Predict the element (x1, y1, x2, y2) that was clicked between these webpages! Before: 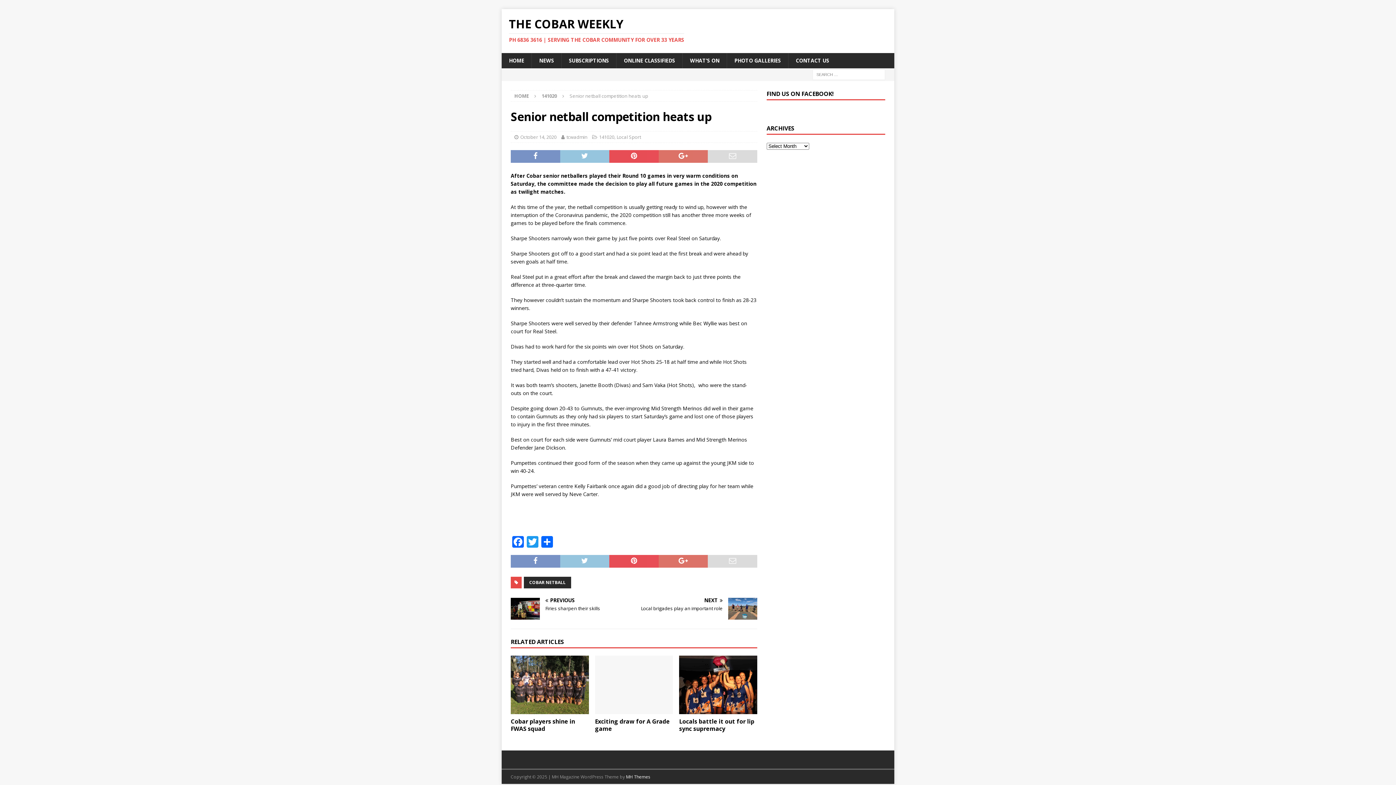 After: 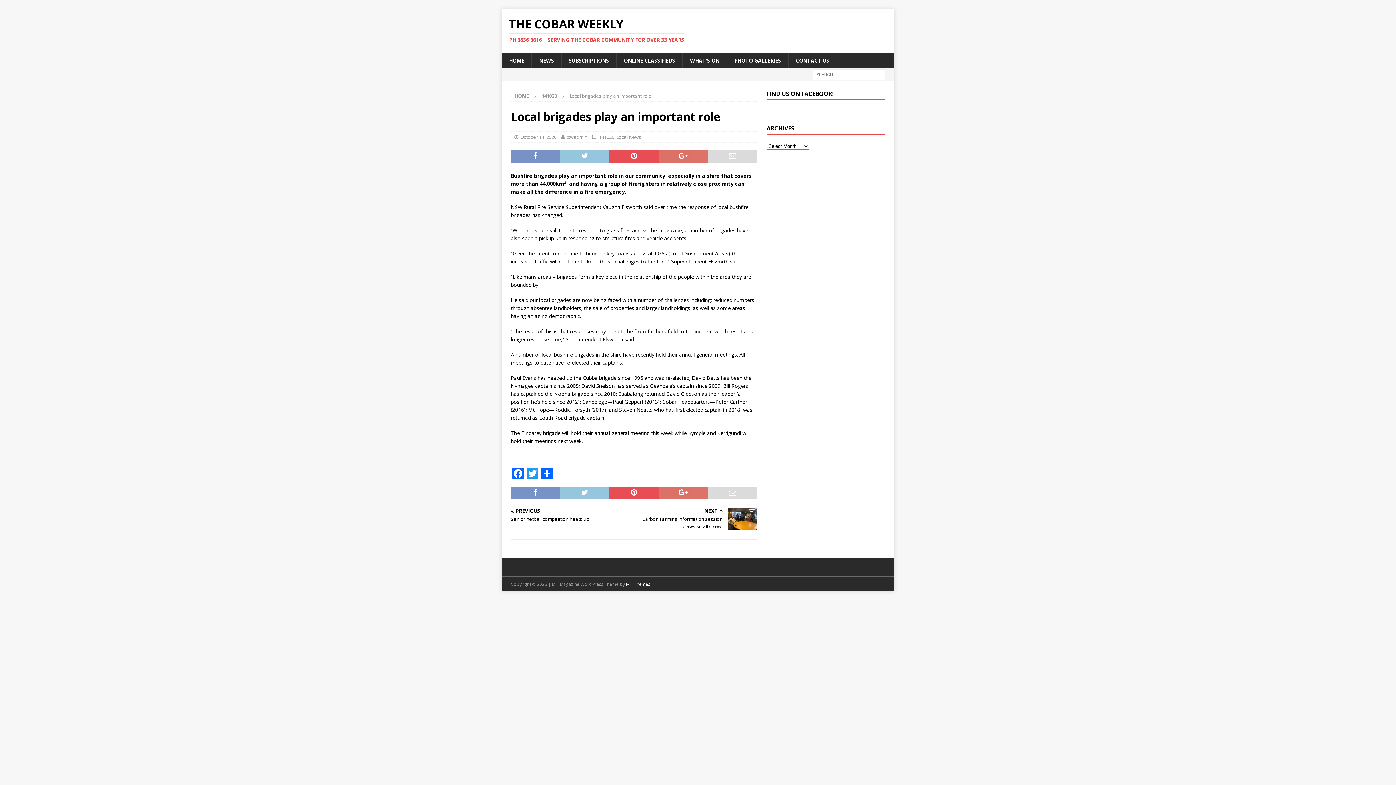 Action: bbox: (637, 598, 757, 612) label: NEXT

Local brigades play an important role